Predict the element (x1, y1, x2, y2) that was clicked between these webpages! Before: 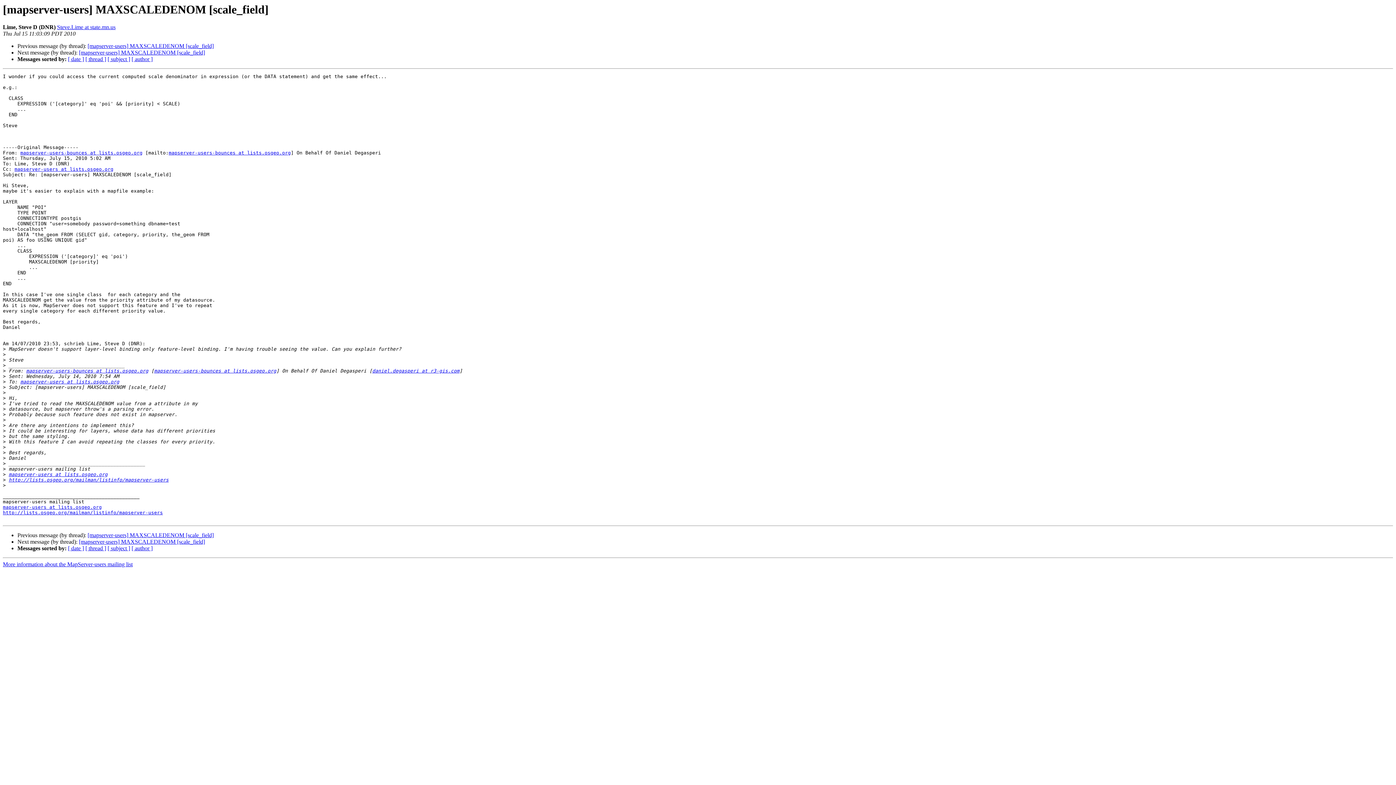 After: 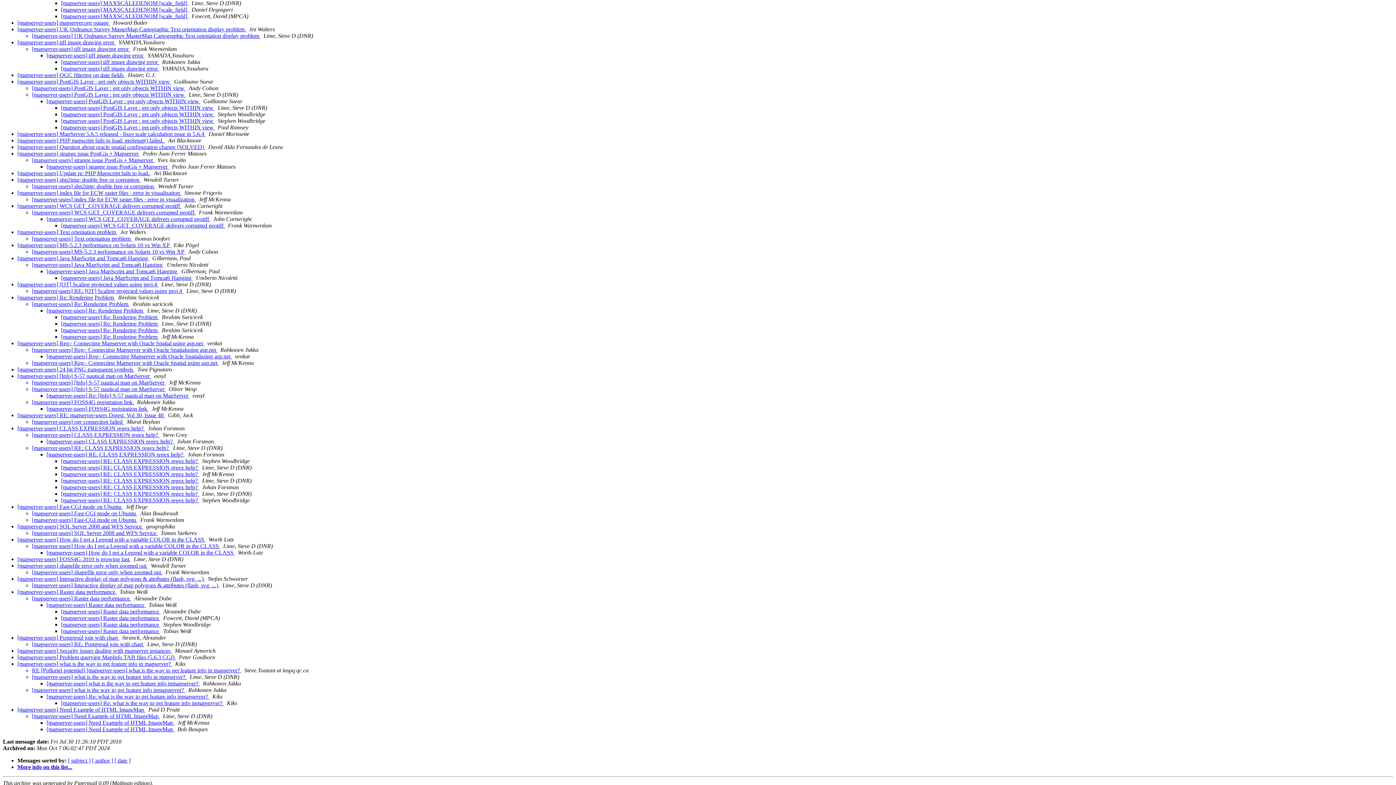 Action: label: [ thread ] bbox: (85, 56, 106, 62)